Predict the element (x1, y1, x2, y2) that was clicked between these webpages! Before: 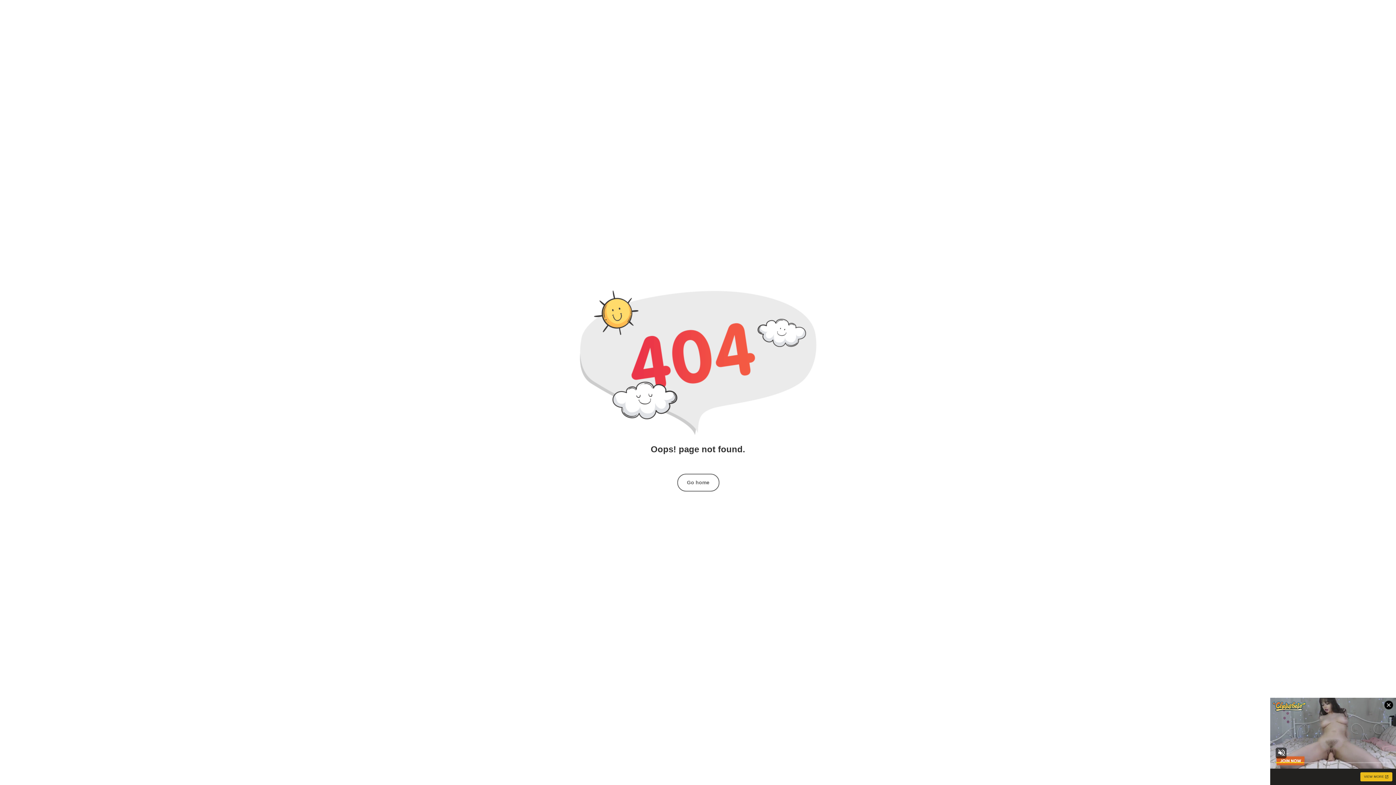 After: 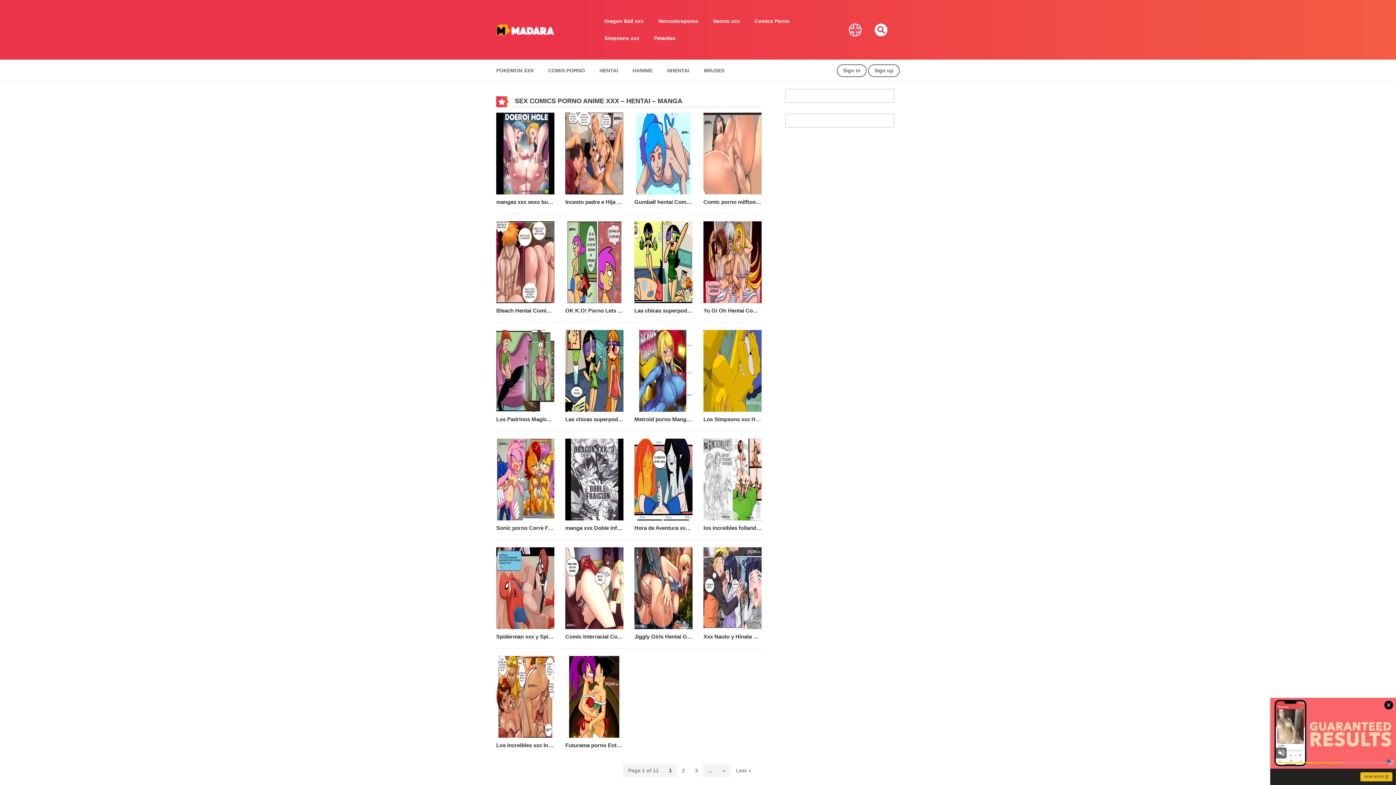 Action: bbox: (677, 474, 719, 491) label: Go home